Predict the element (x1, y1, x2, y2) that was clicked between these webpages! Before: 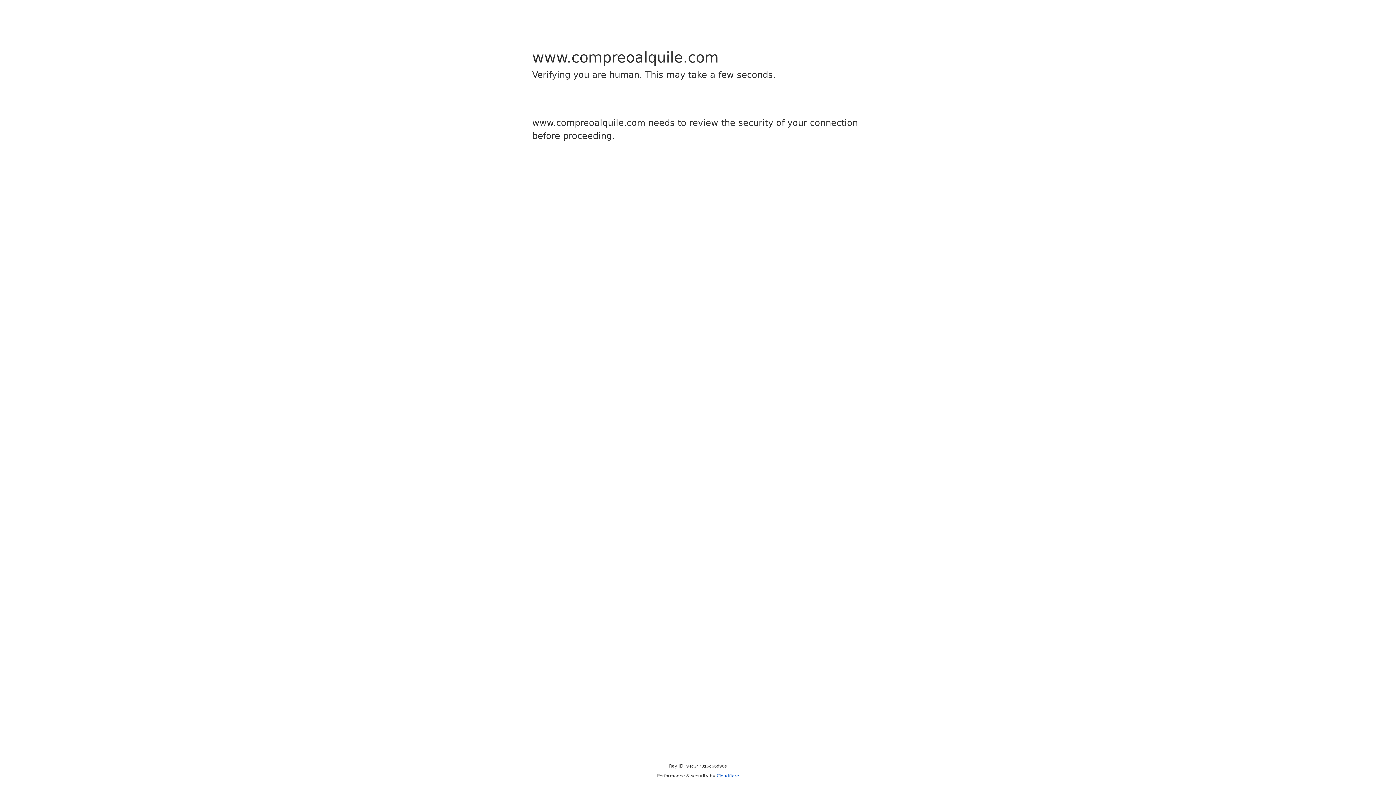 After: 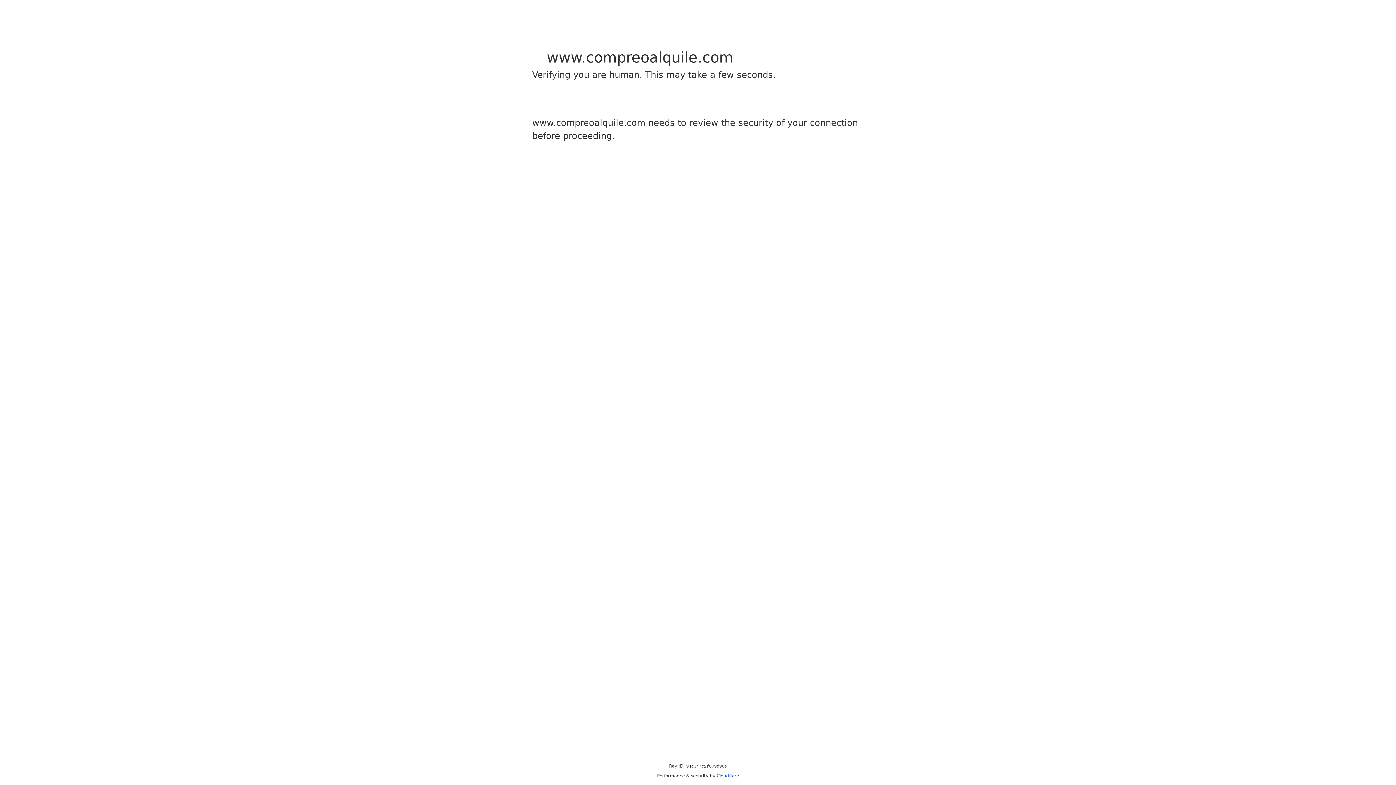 Action: bbox: (716, 773, 739, 778) label: Cloudflare